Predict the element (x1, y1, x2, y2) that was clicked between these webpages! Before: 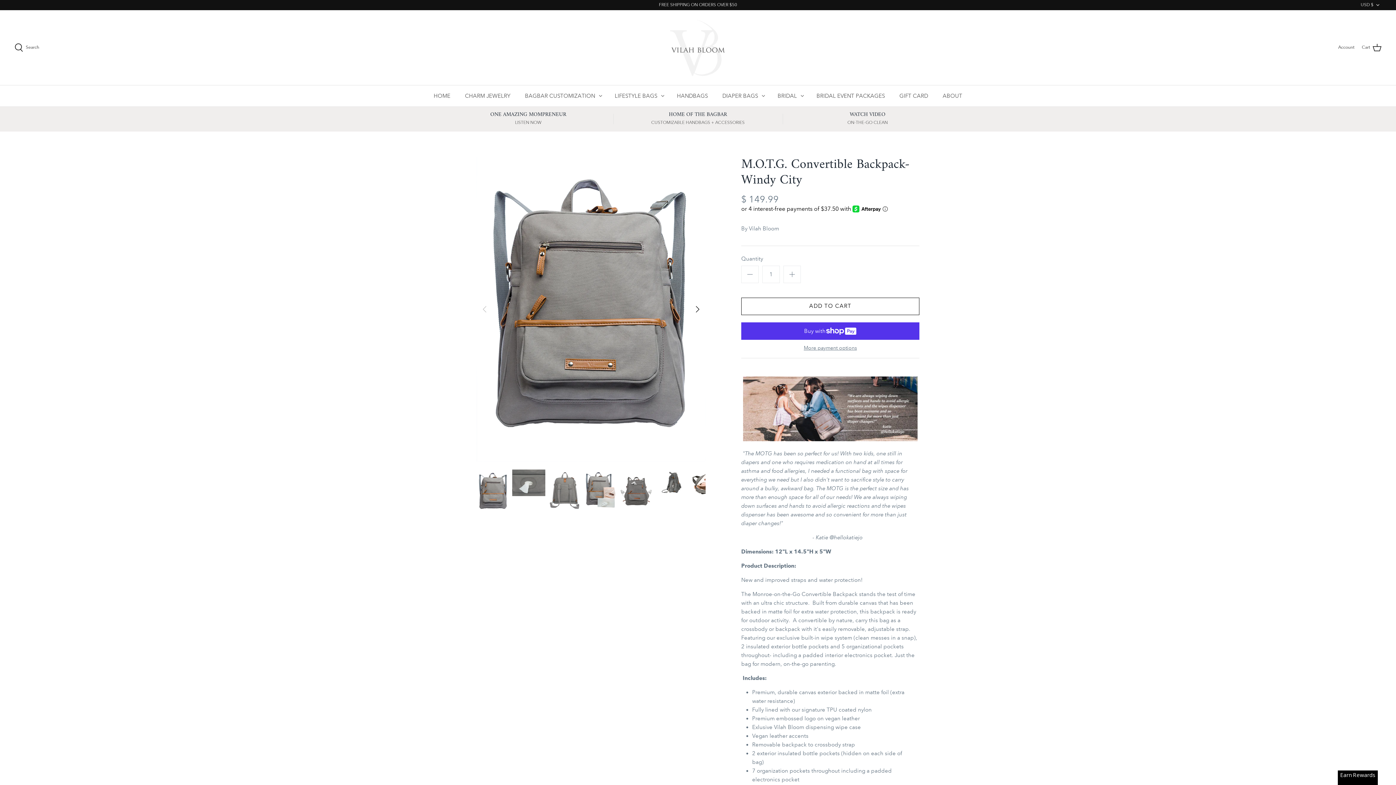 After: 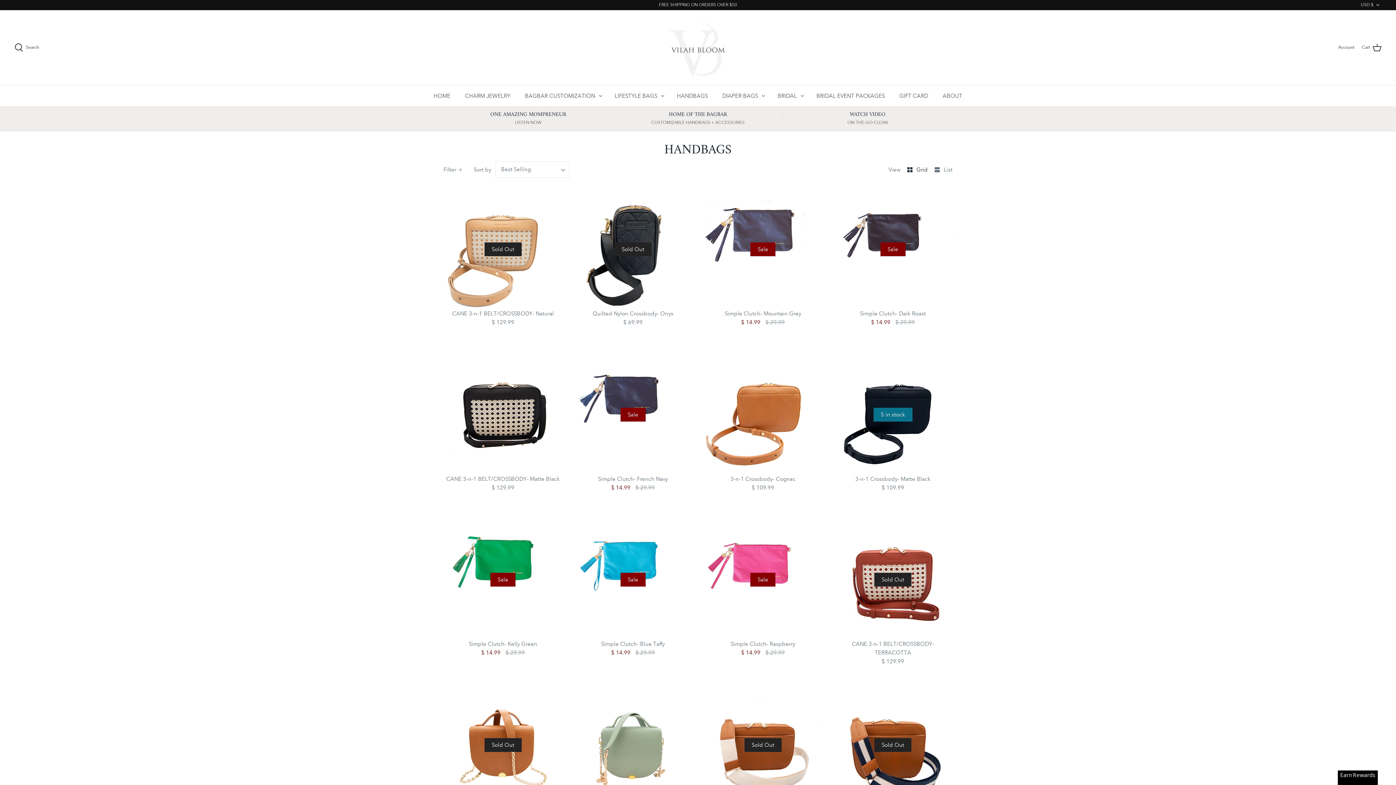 Action: bbox: (670, 85, 714, 106) label: HANDBAGS